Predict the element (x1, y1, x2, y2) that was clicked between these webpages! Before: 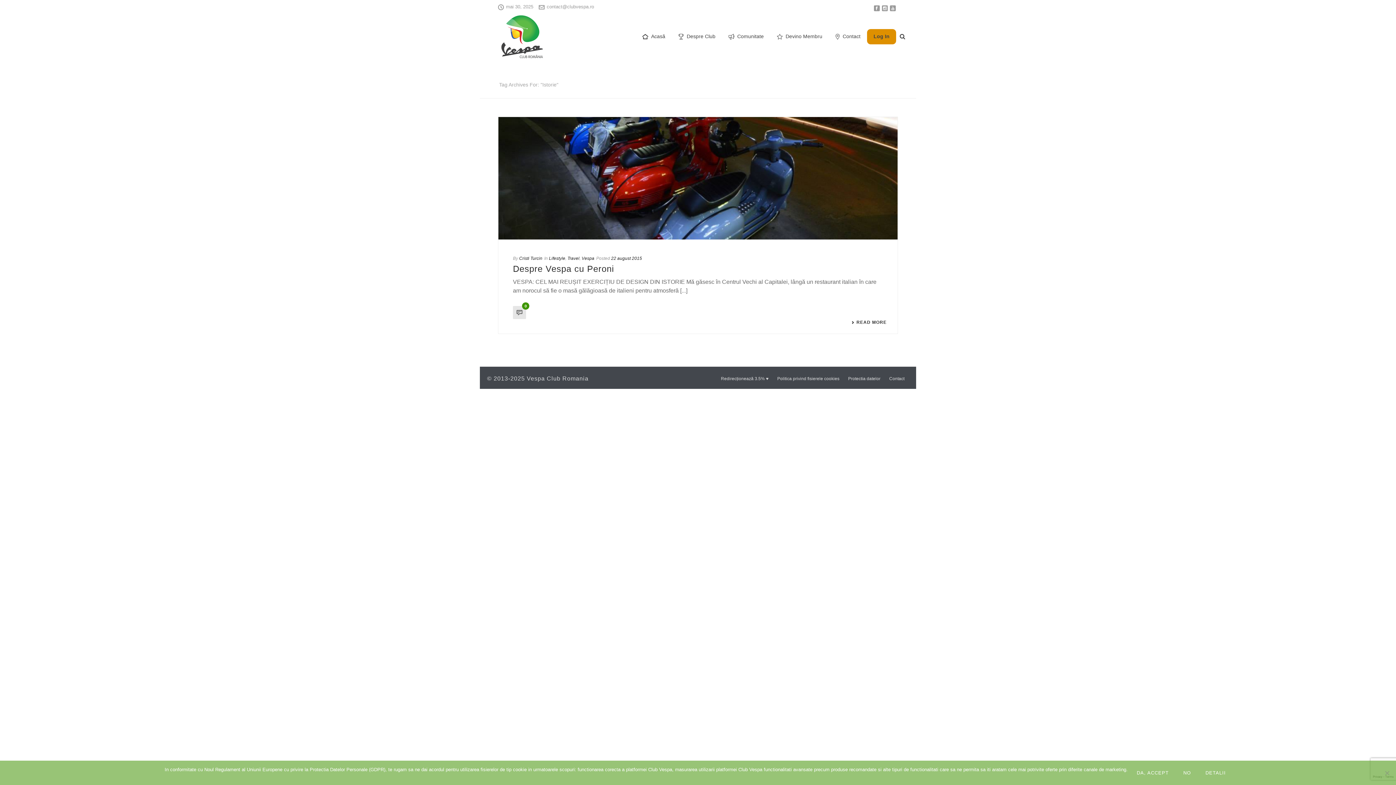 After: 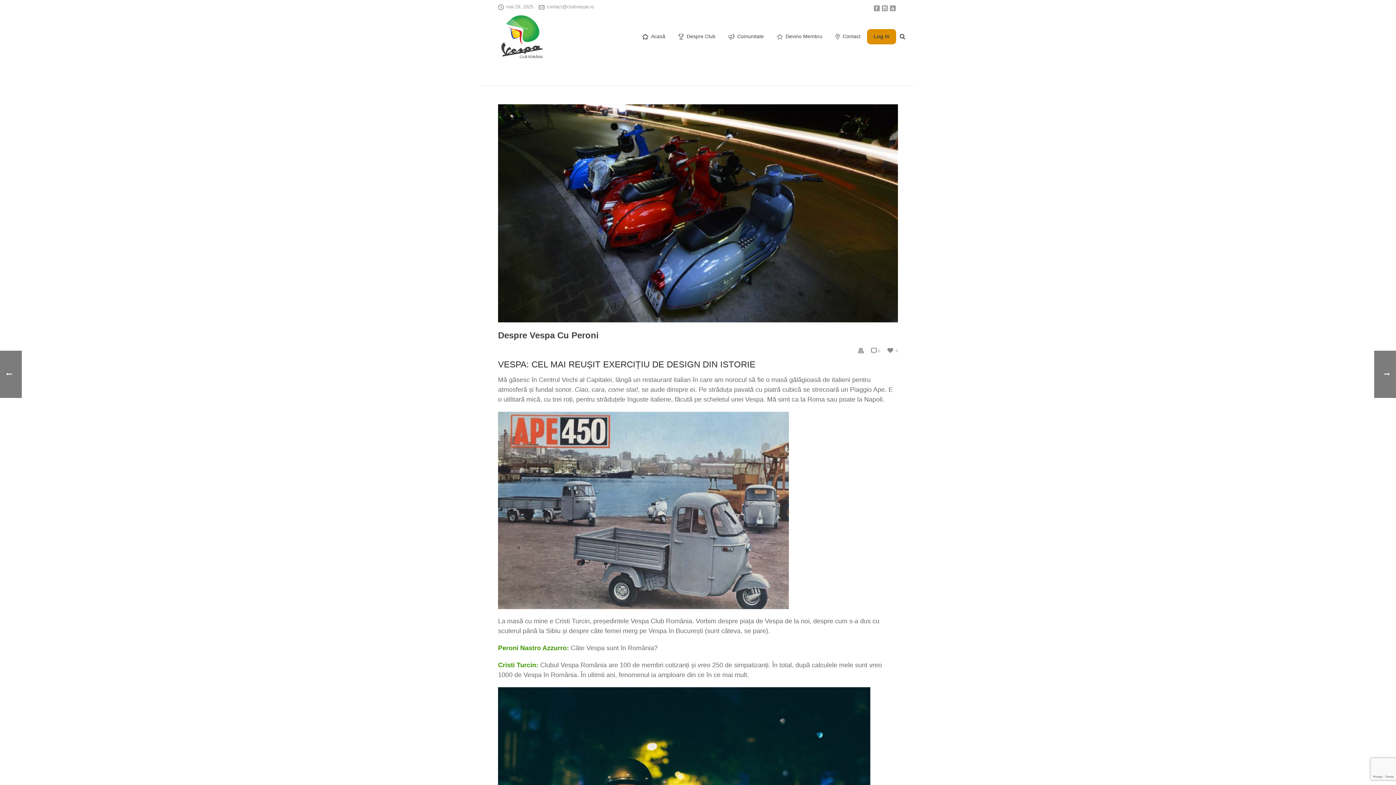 Action: label: Despre Vespa cu Peroni bbox: (513, 264, 614, 273)